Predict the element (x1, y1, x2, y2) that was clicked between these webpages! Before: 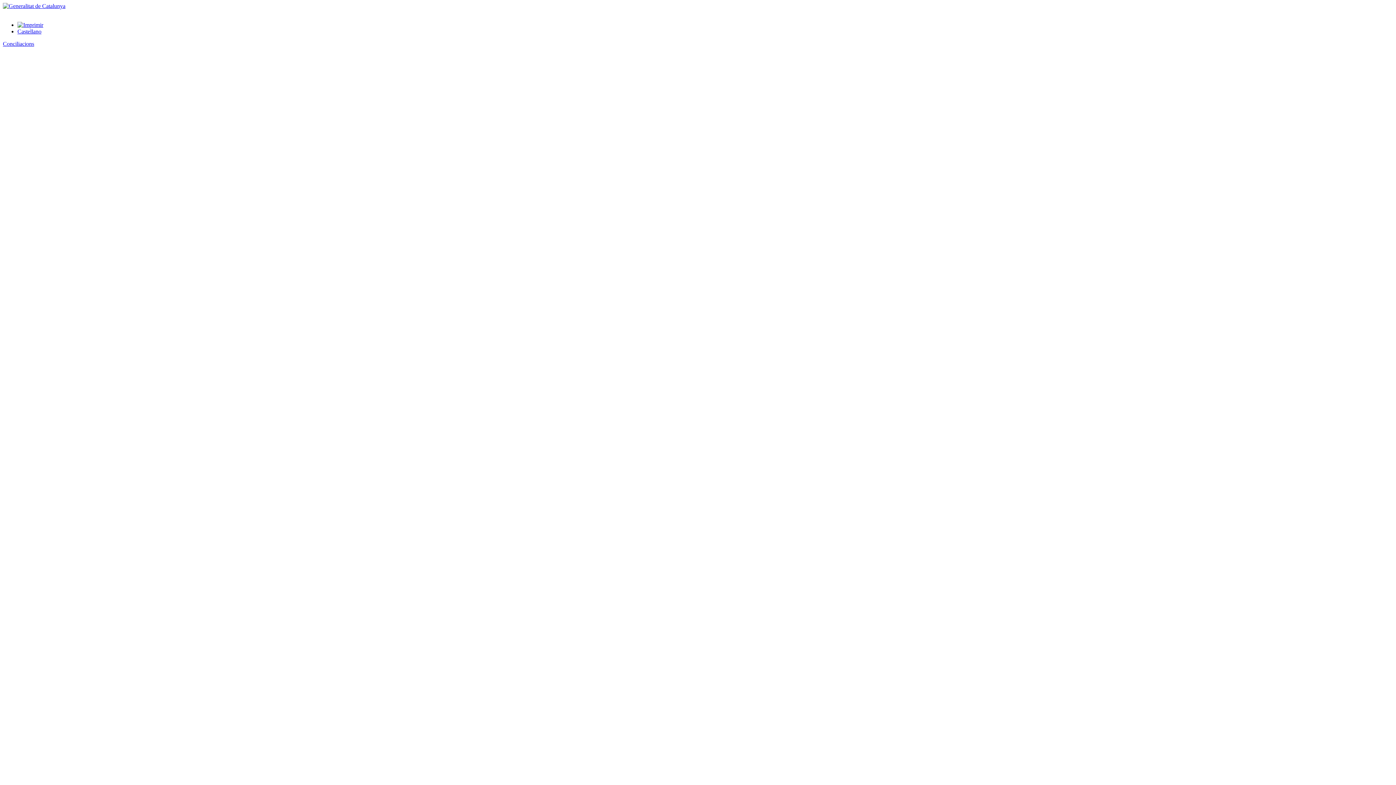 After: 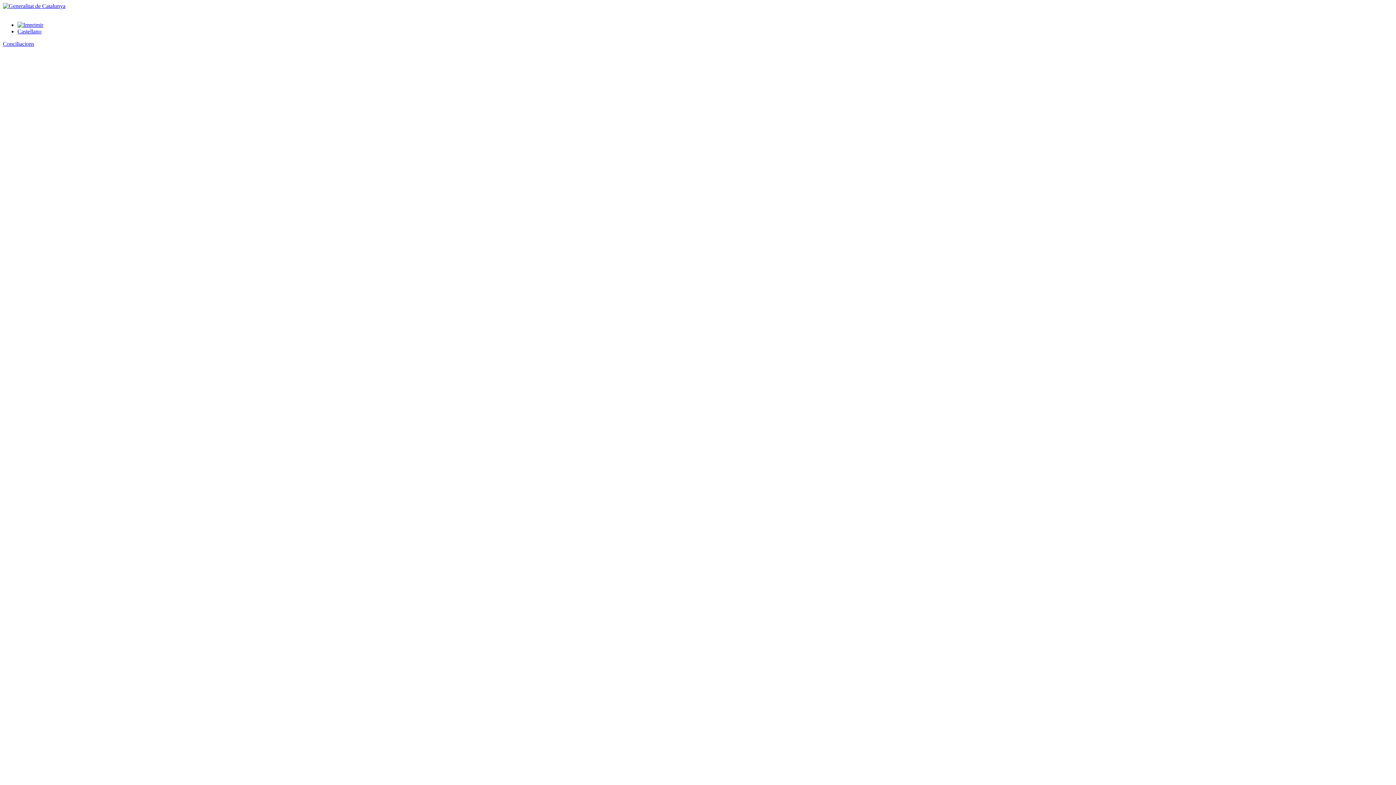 Action: bbox: (17, 21, 43, 28)